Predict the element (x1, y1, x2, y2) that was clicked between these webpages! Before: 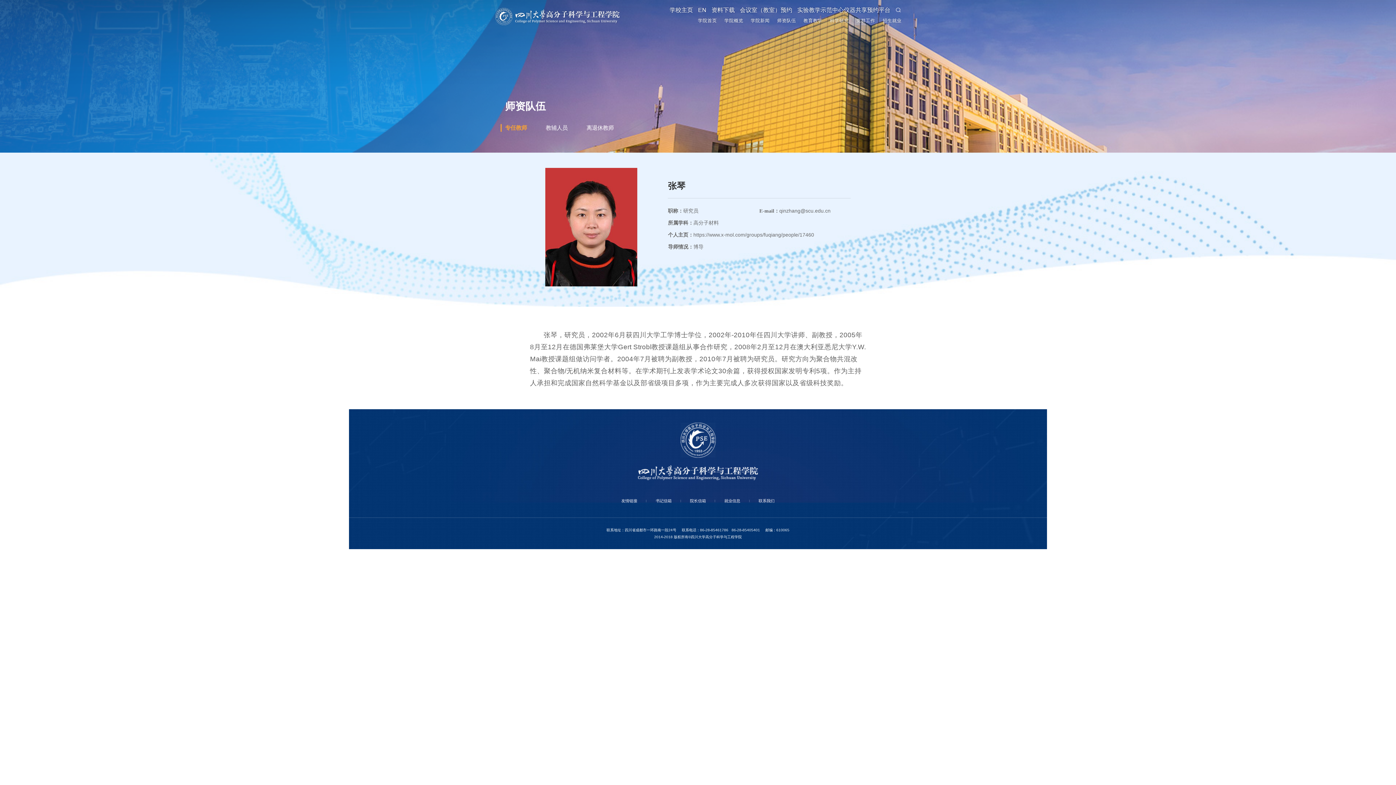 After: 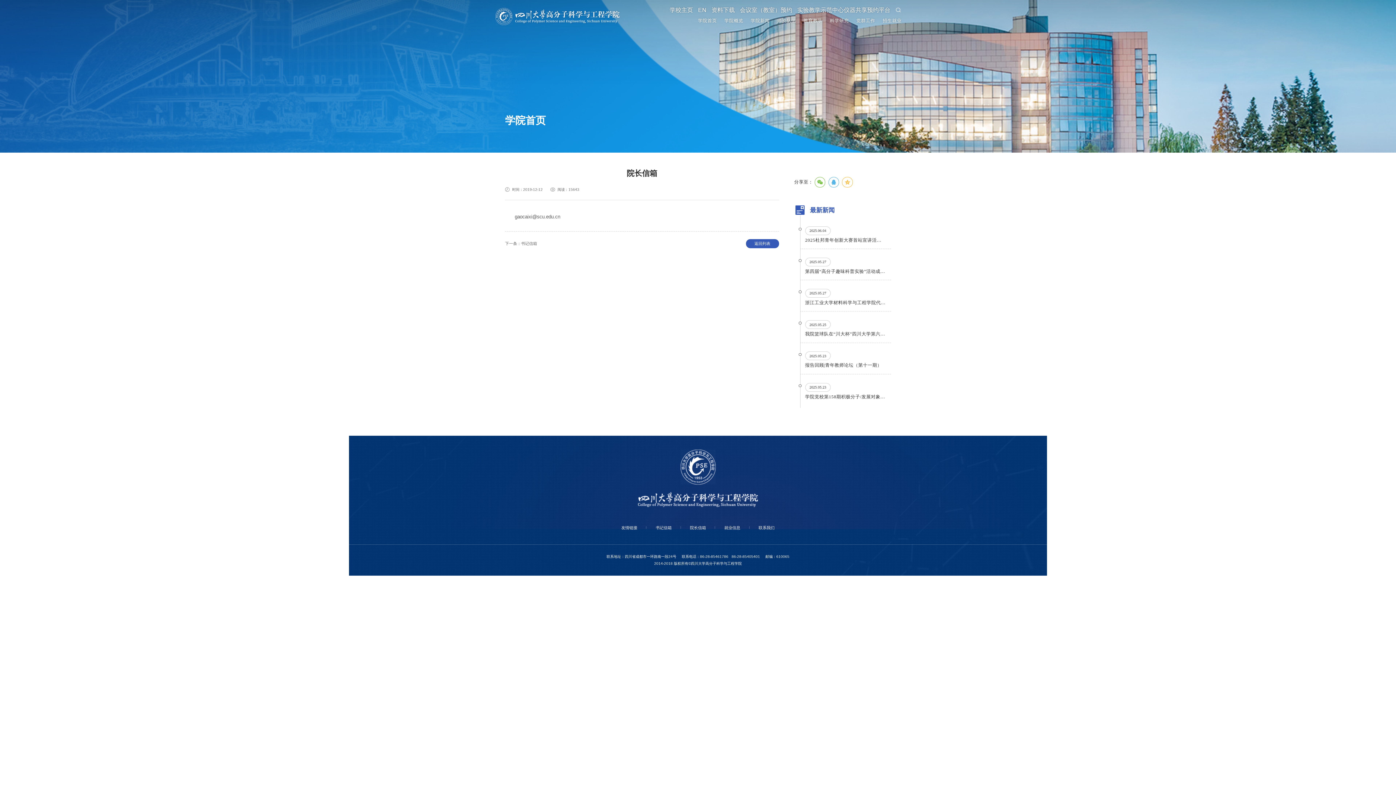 Action: label: 院长信箱 bbox: (690, 499, 706, 503)